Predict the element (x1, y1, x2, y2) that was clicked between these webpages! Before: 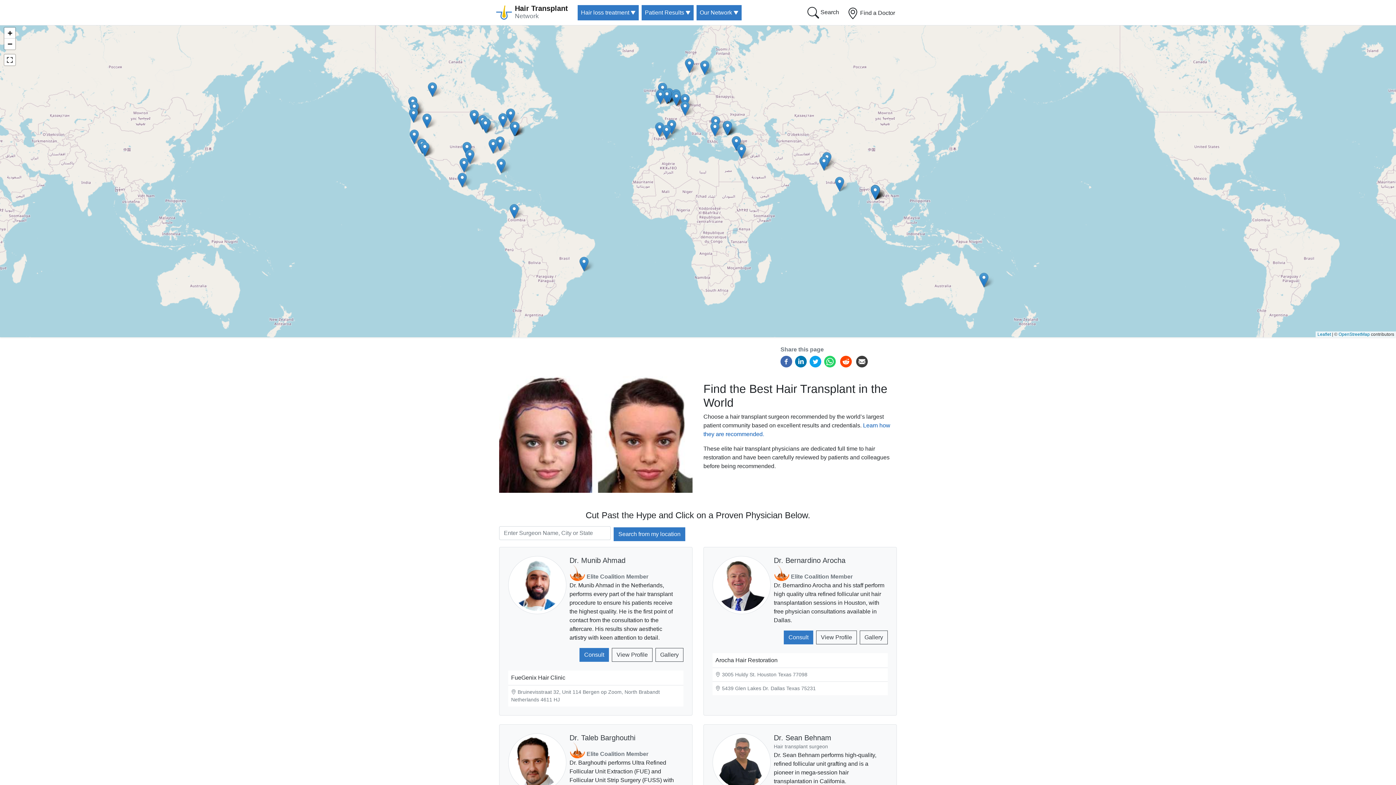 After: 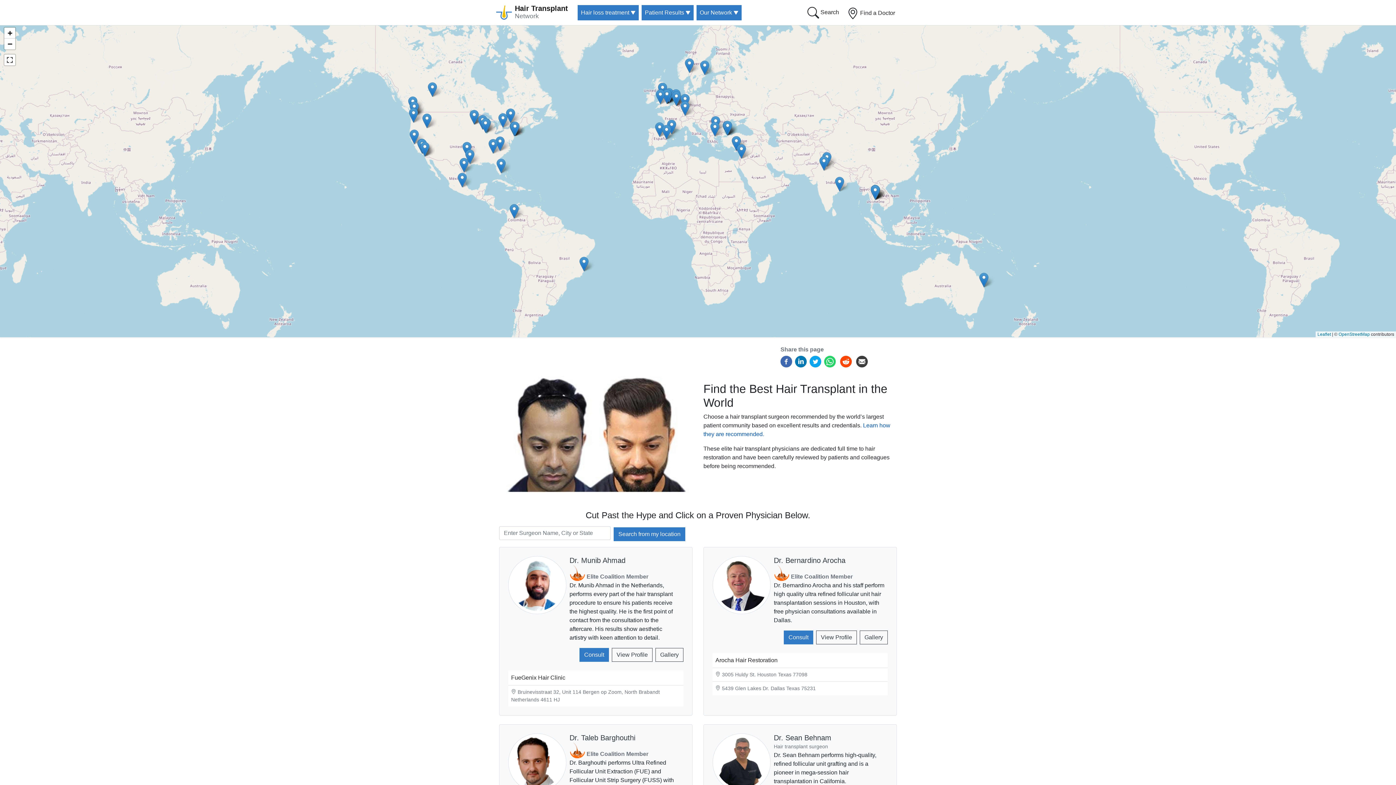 Action: label:  Find a Doctor bbox: (844, 4, 900, 20)